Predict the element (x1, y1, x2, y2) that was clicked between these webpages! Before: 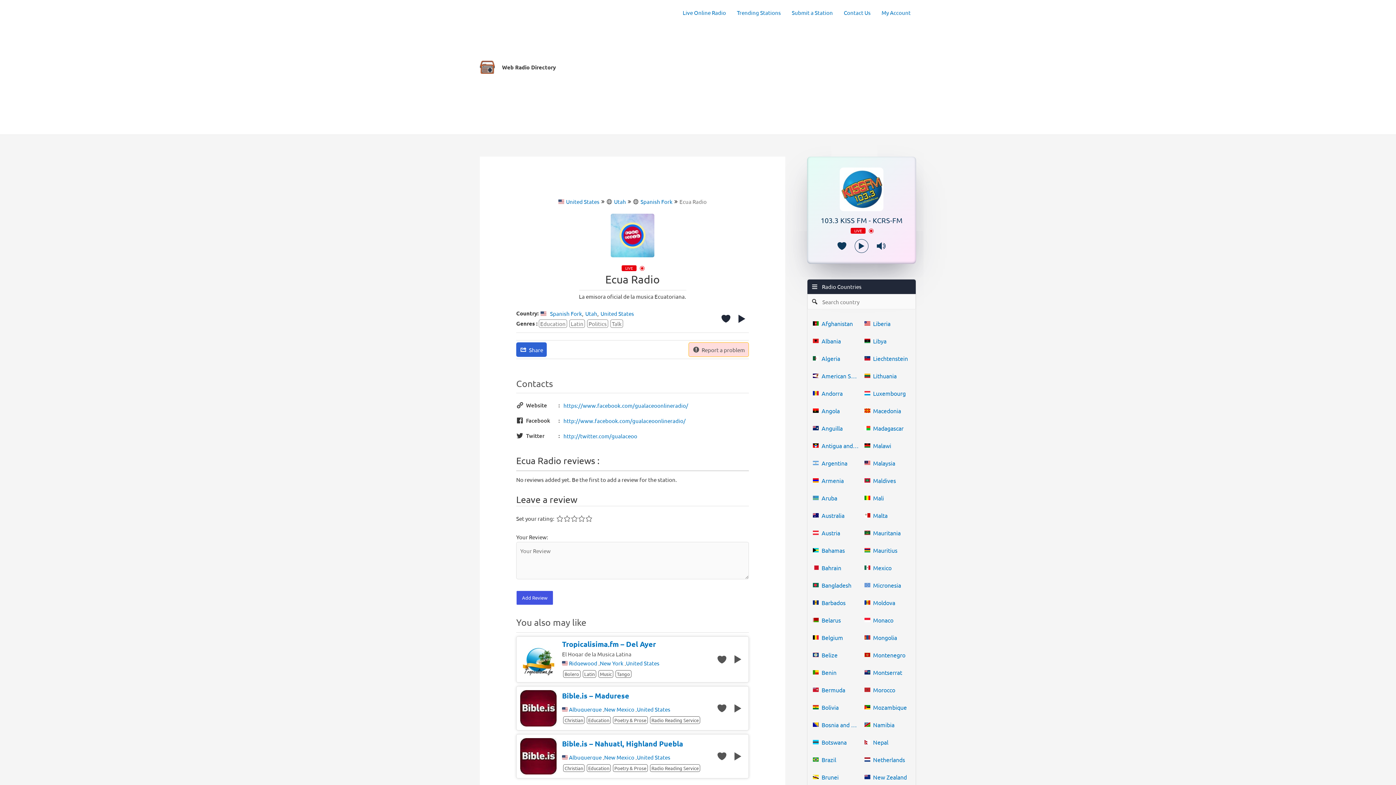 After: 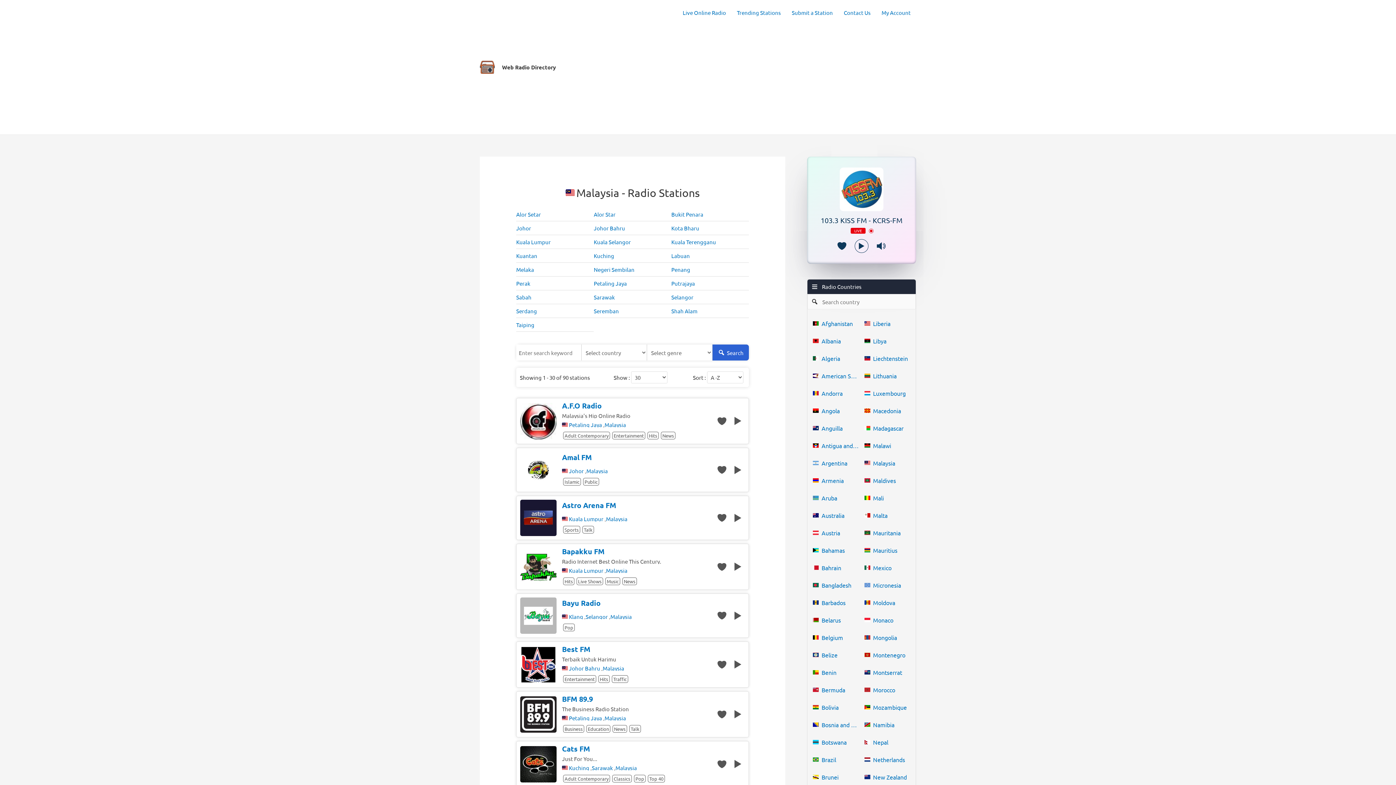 Action: bbox: (864, 454, 910, 472) label: Malaysia